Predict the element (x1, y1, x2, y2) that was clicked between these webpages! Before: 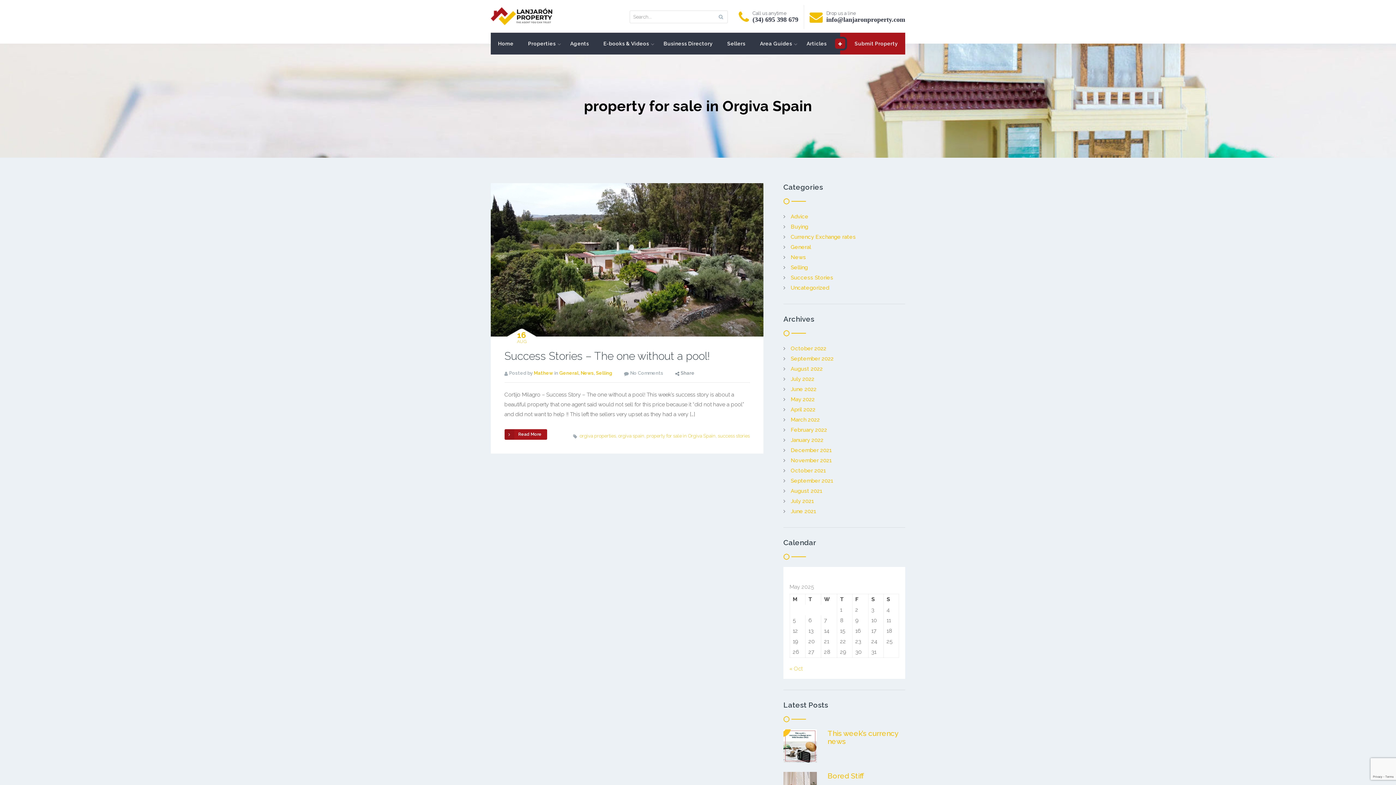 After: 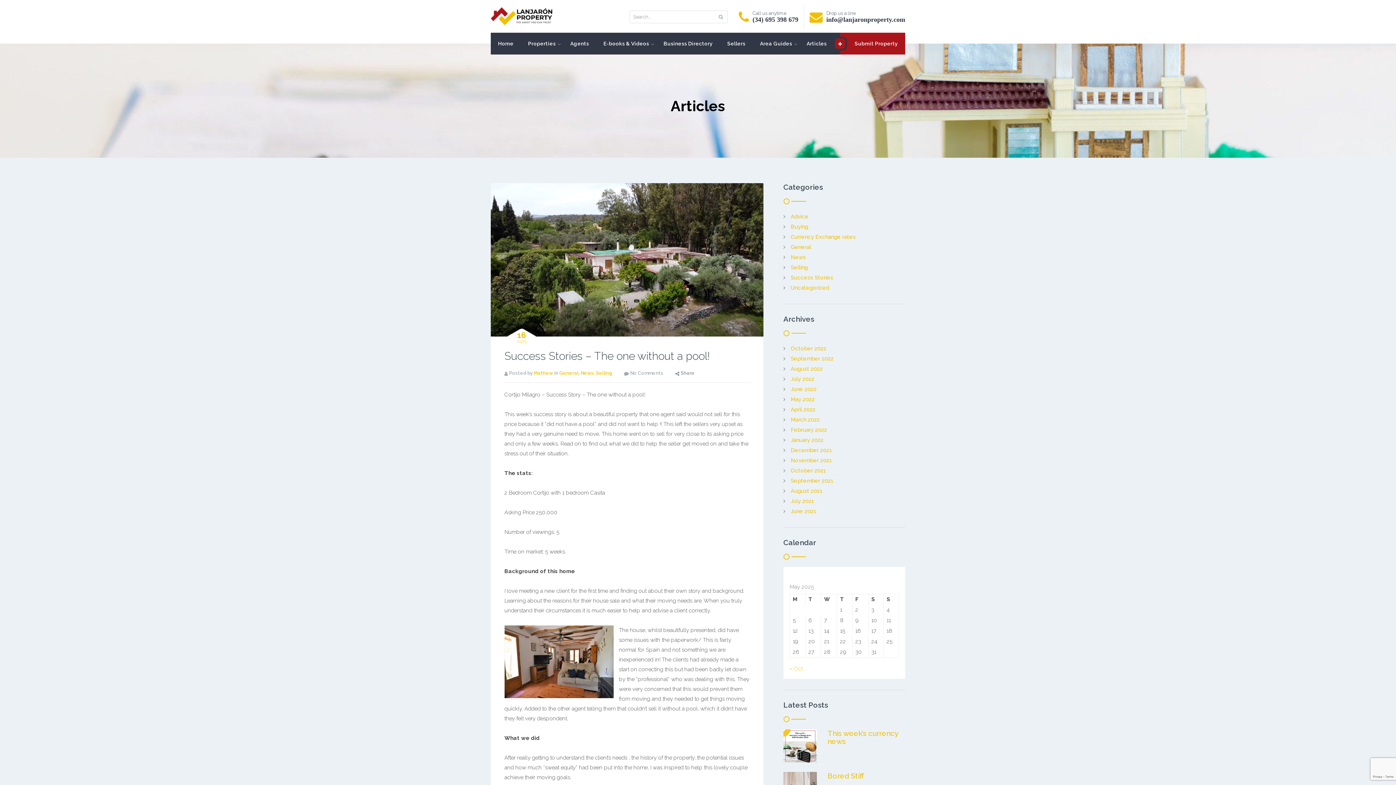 Action: bbox: (490, 183, 763, 336) label: 16
AUG